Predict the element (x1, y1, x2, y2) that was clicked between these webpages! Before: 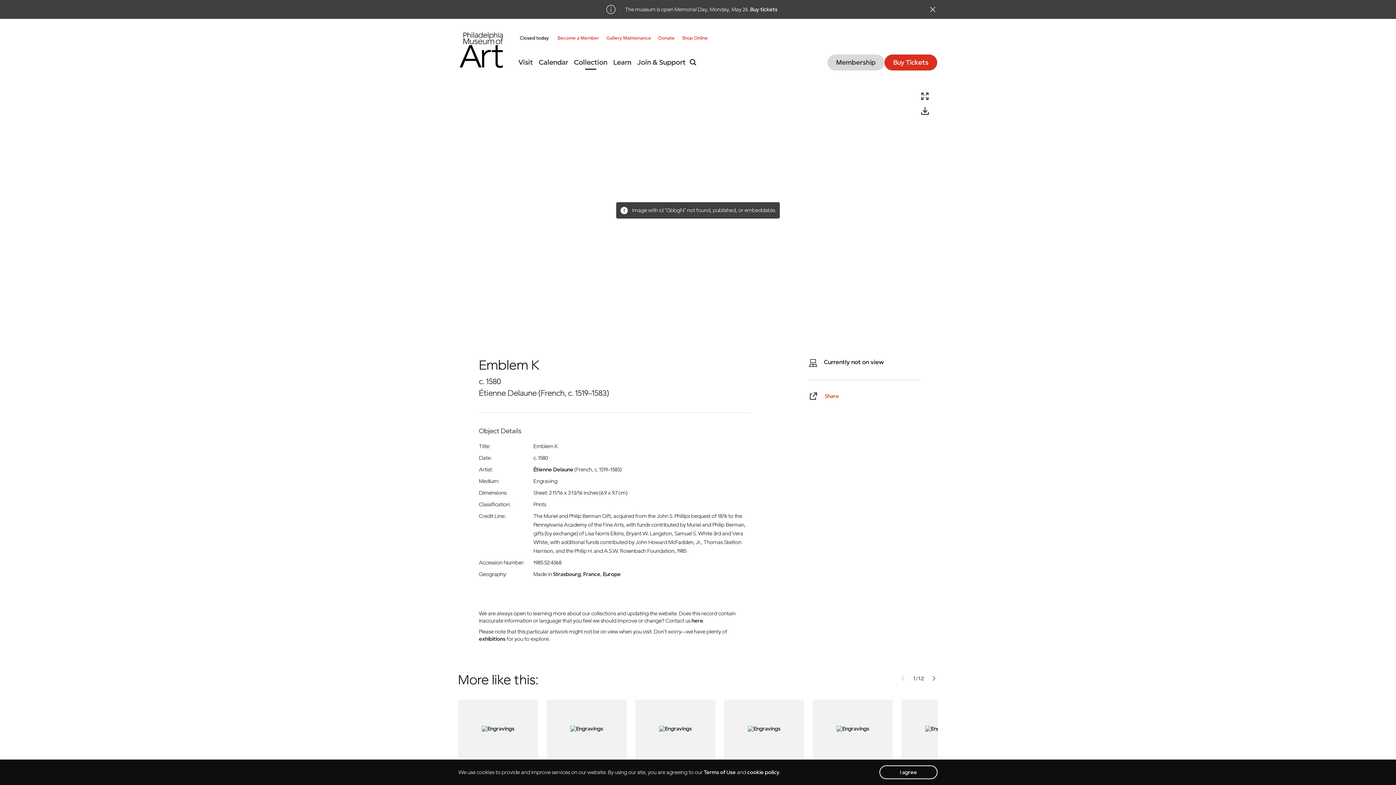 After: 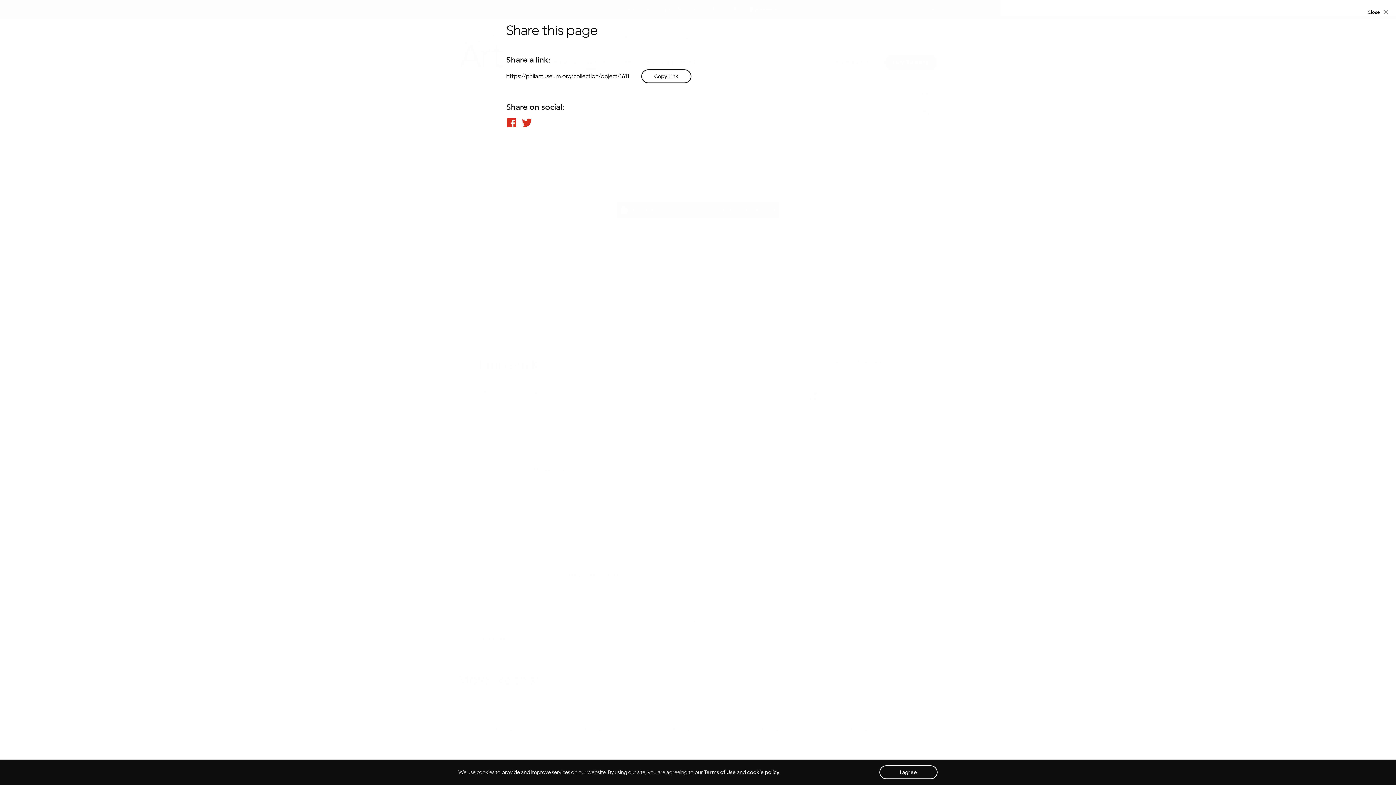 Action: label: Share bbox: (824, 392, 839, 400)